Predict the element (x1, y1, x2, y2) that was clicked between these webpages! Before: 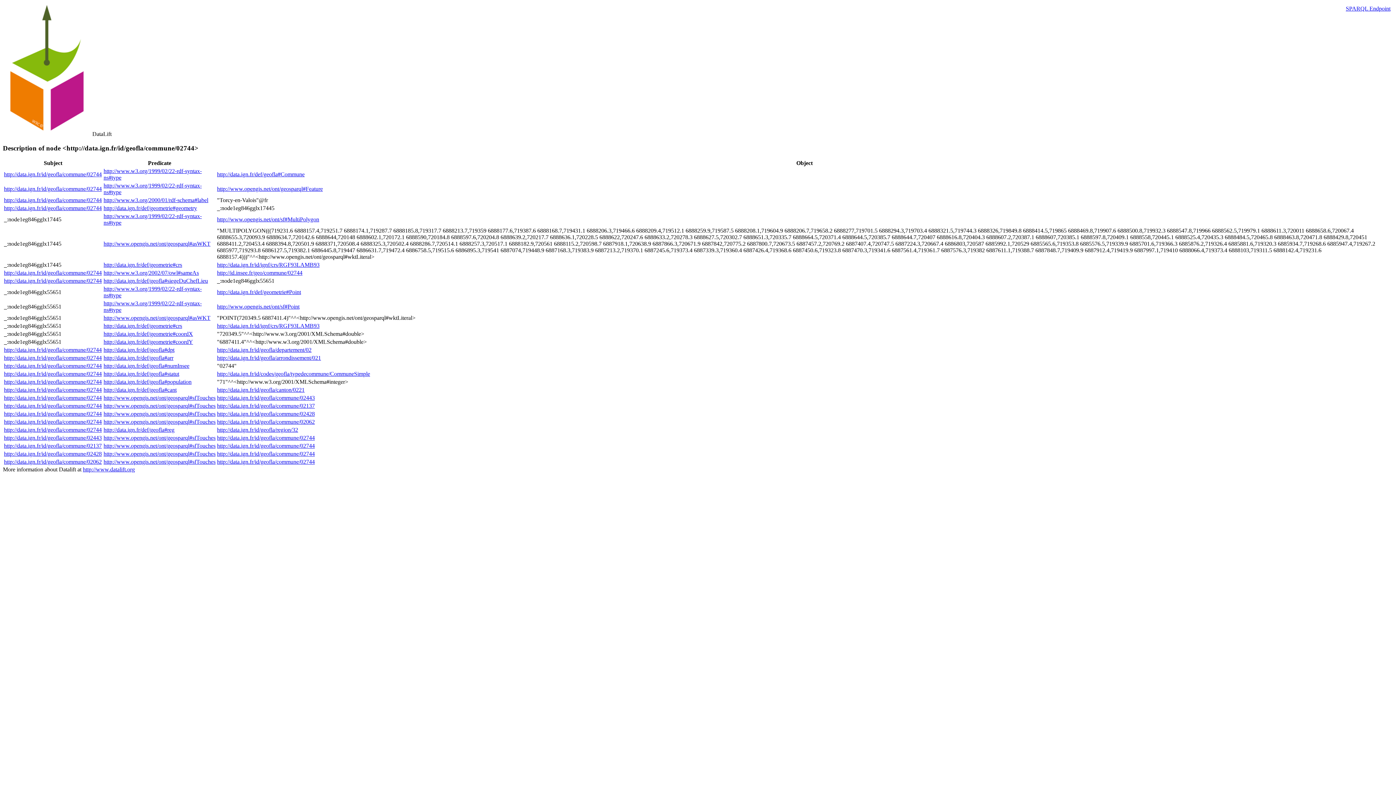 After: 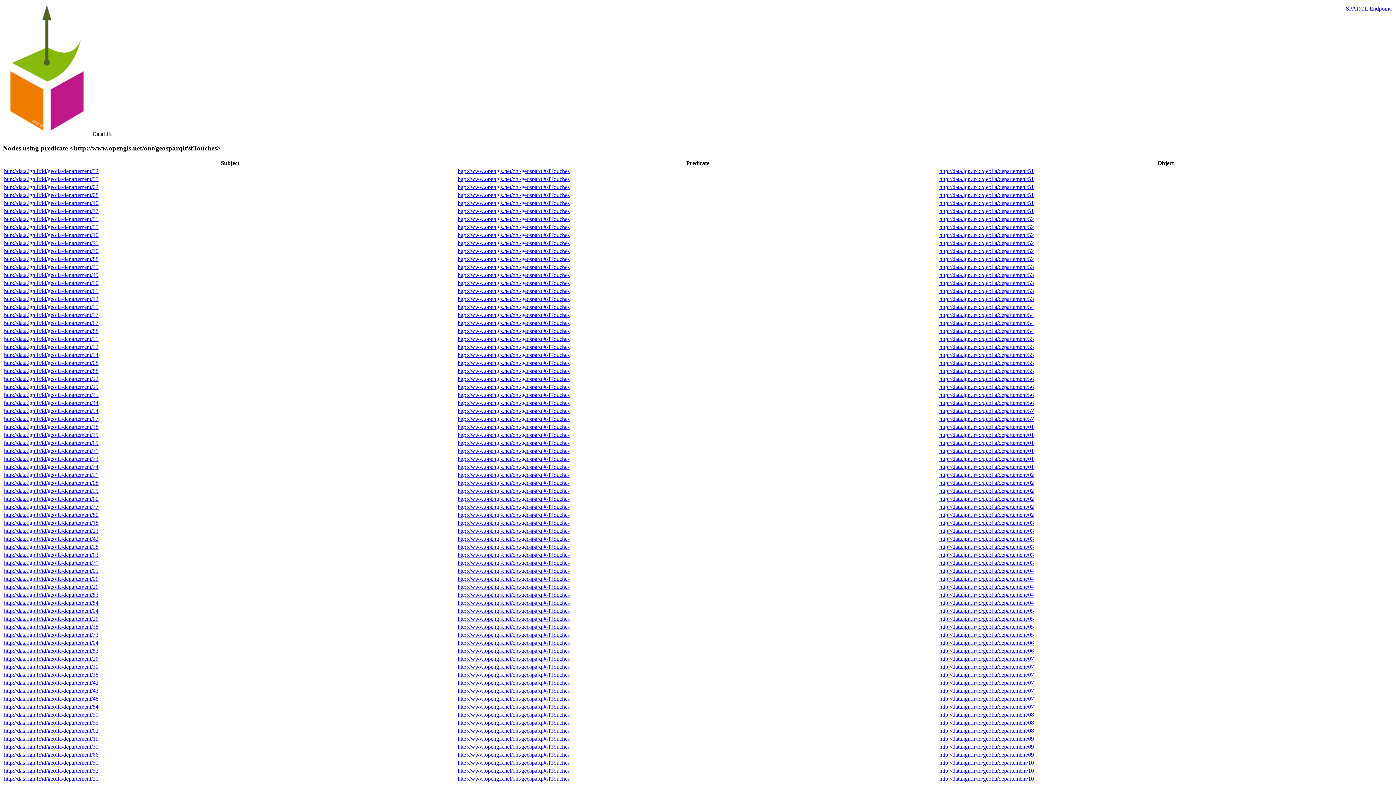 Action: bbox: (103, 459, 215, 465) label: http://www.opengis.net/ont/geosparql#sfTouches